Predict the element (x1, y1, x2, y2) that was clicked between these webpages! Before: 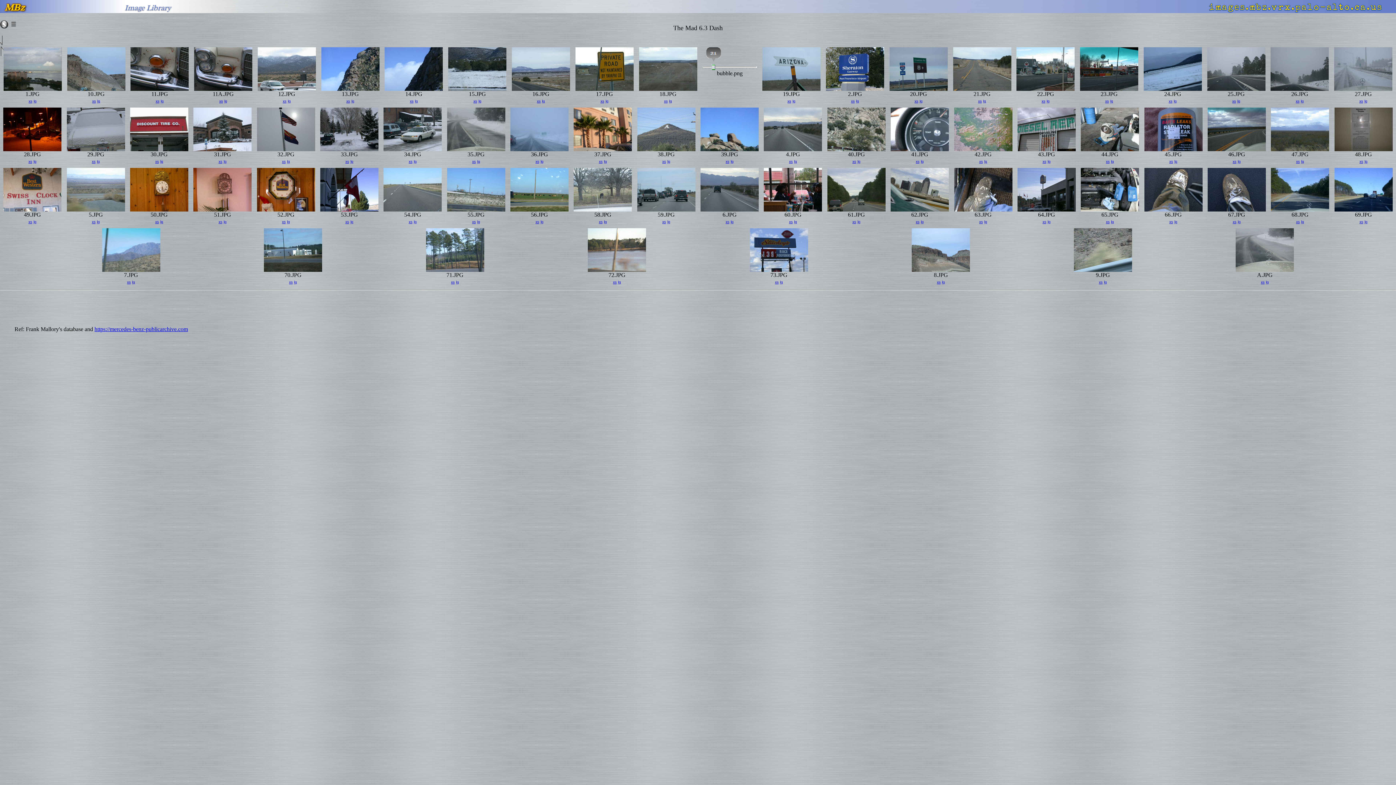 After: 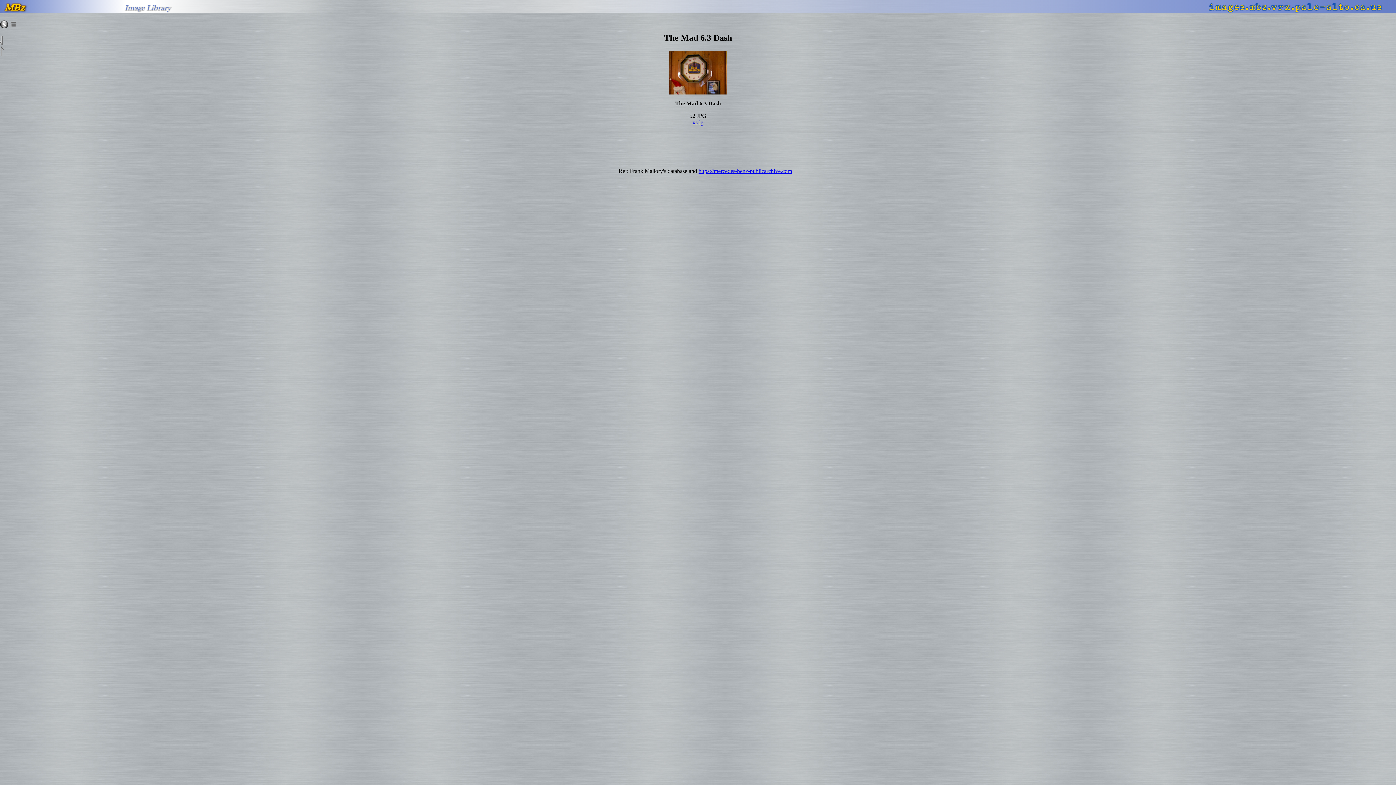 Action: bbox: (282, 218, 285, 224) label: xs